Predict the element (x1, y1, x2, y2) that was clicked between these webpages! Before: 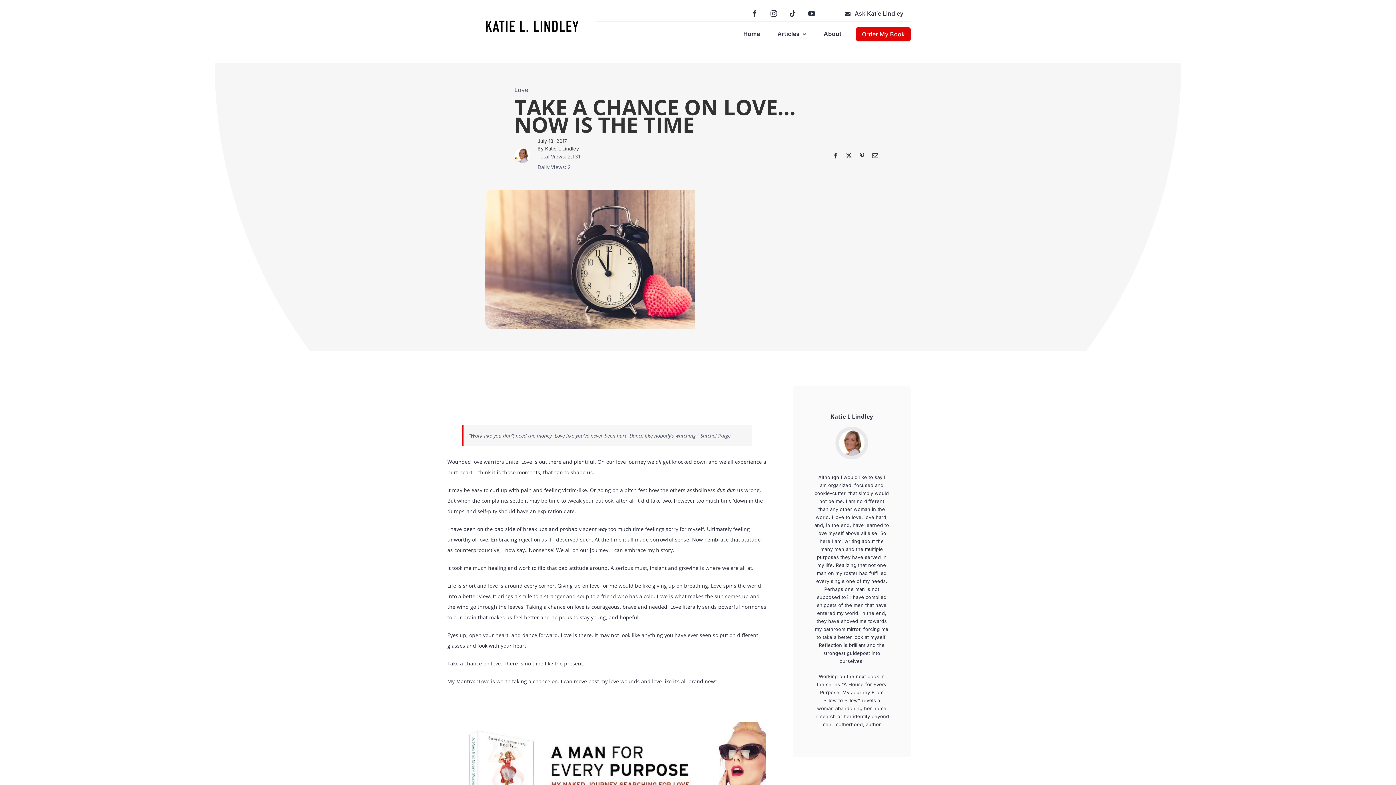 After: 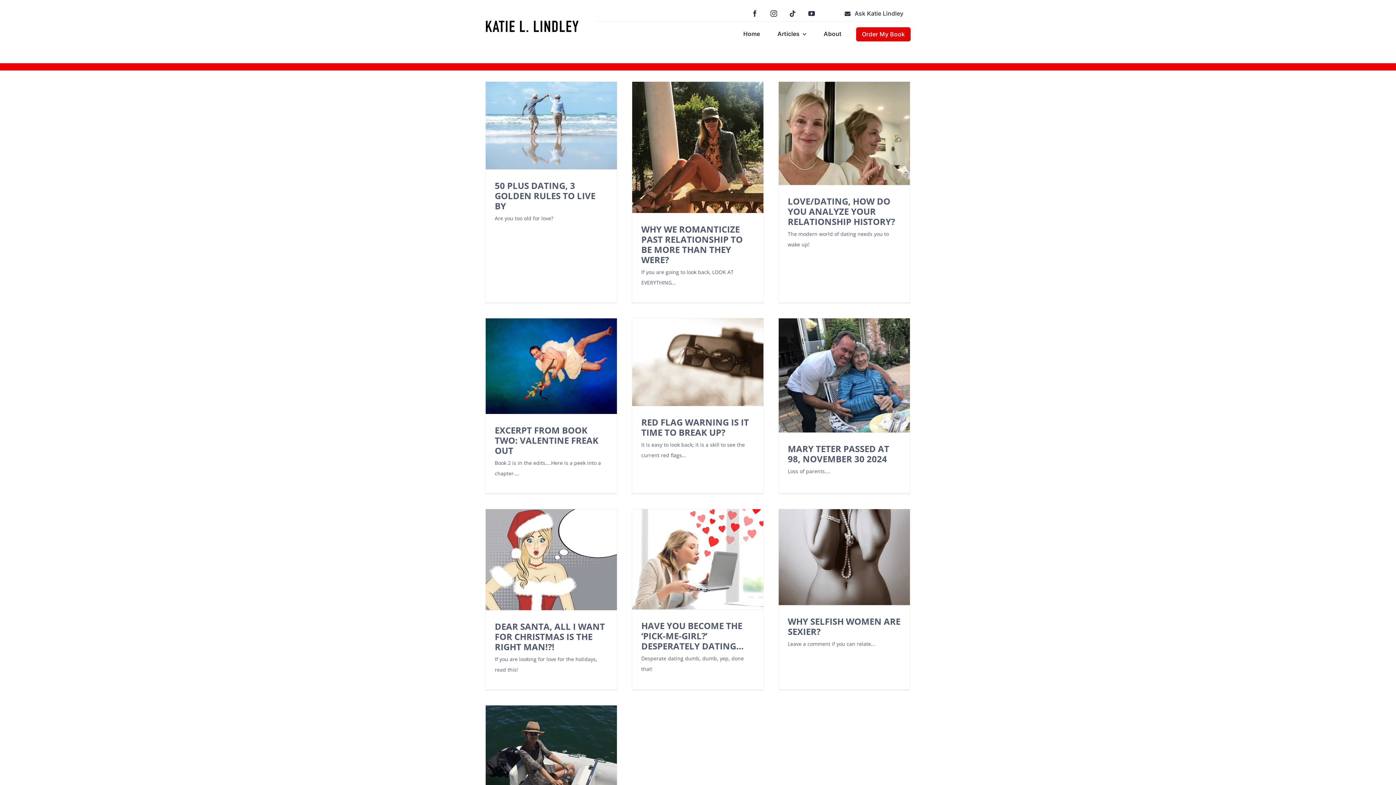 Action: label: Love bbox: (514, 86, 528, 93)